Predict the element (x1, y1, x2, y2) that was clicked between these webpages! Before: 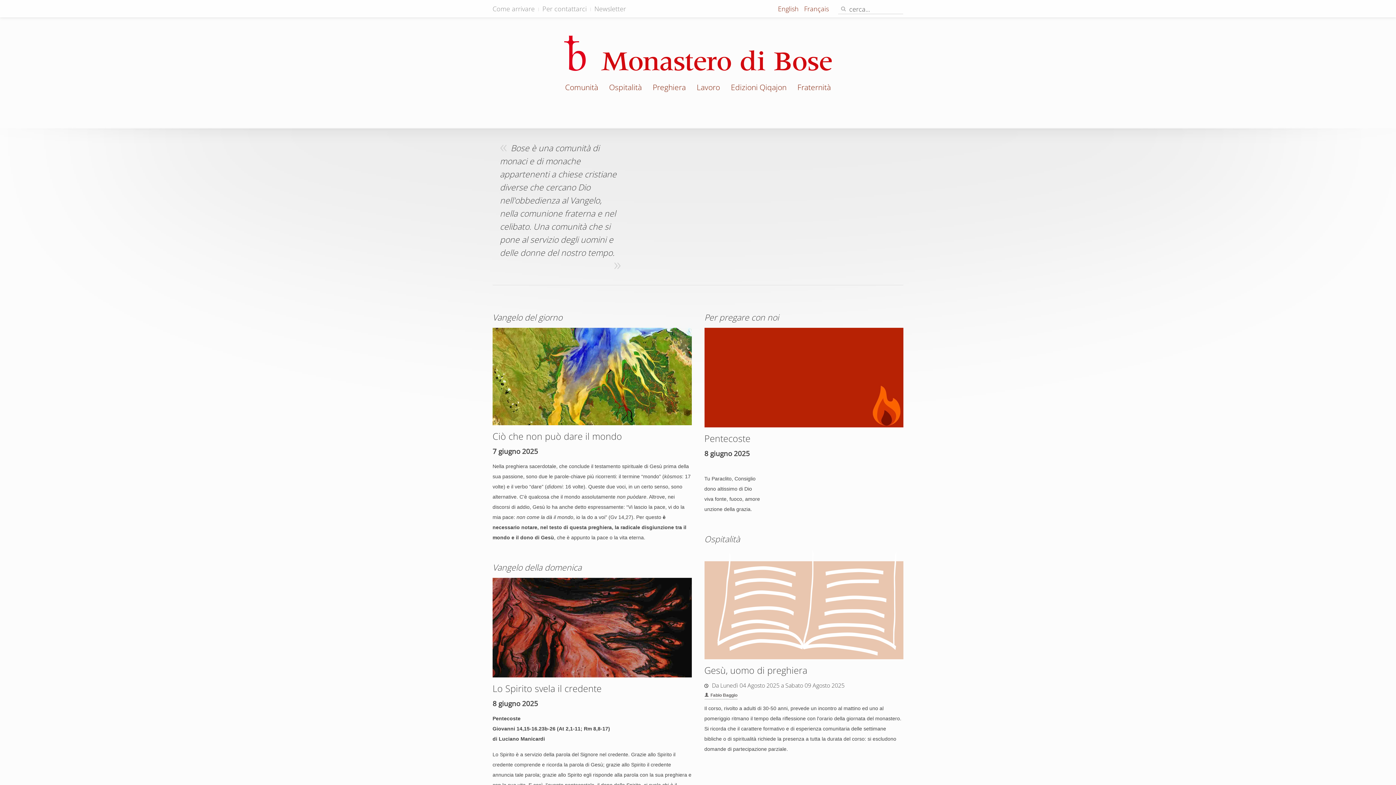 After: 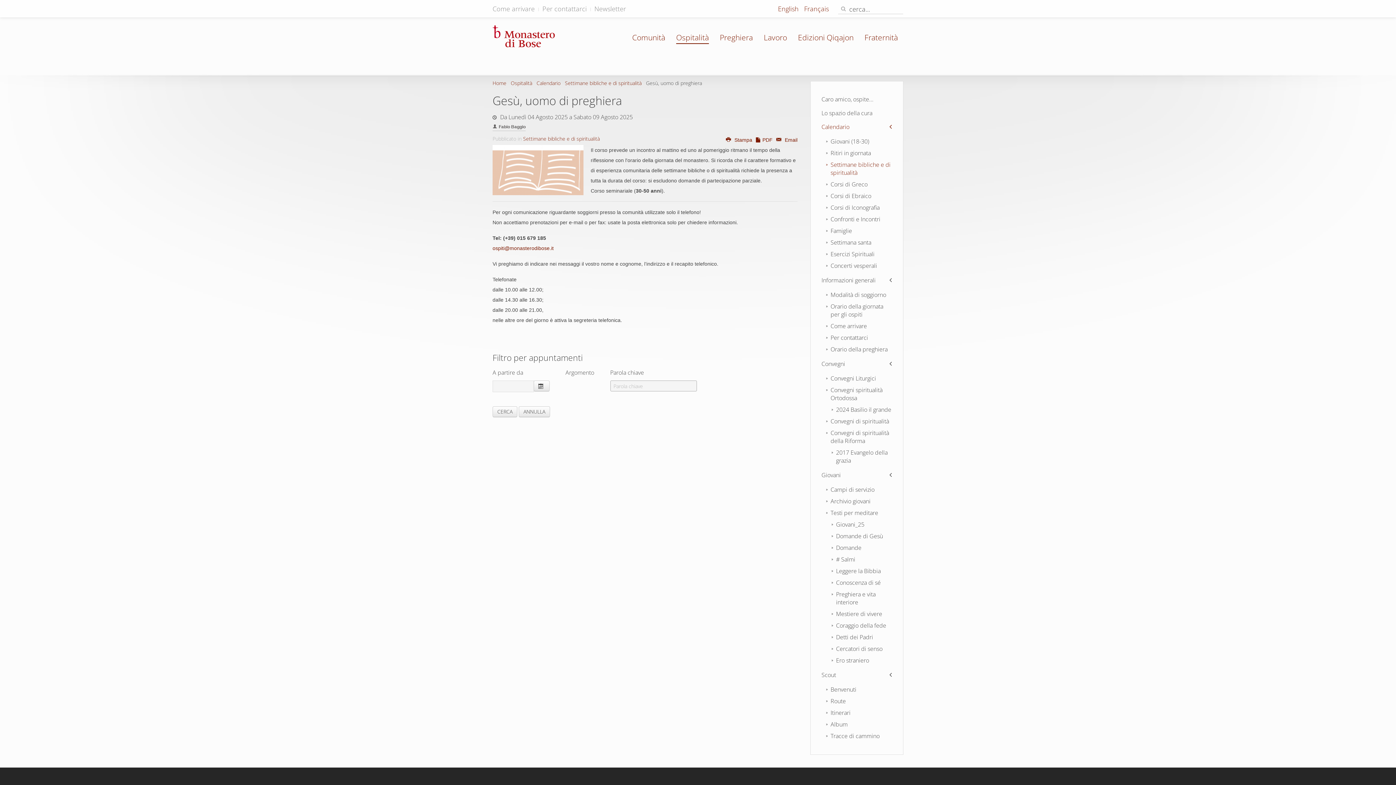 Action: bbox: (704, 601, 903, 607)